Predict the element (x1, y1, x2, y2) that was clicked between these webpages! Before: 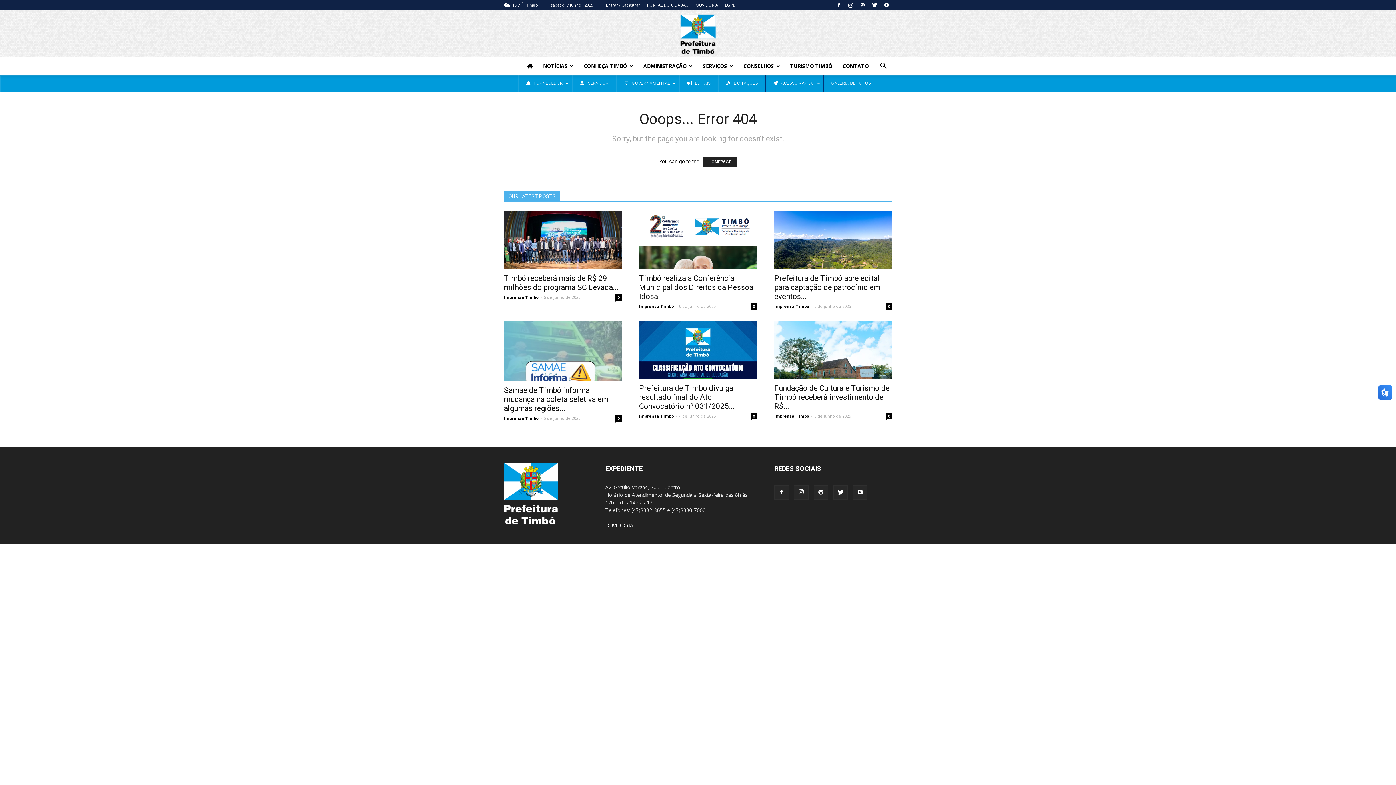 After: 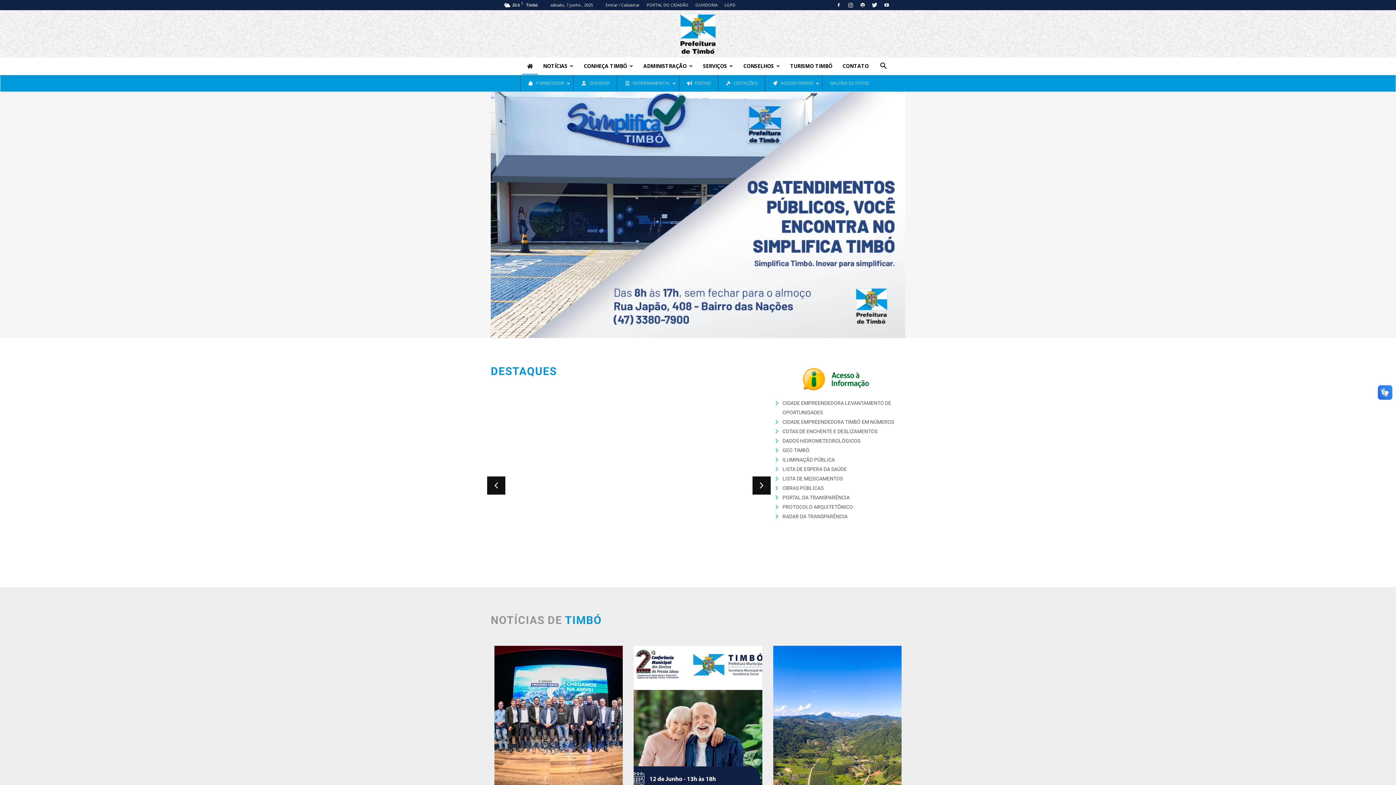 Action: bbox: (504, 294, 538, 300) label: Imprensa Timbó